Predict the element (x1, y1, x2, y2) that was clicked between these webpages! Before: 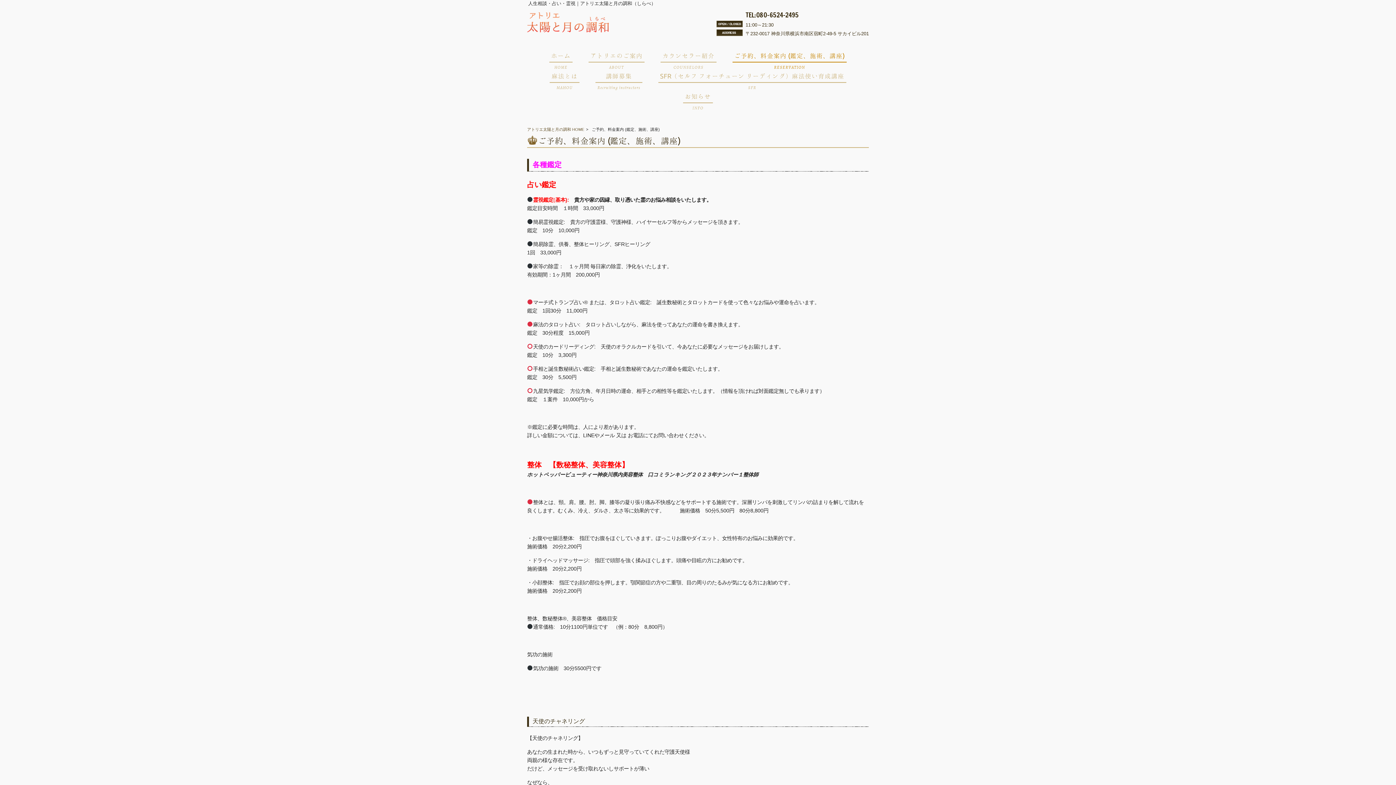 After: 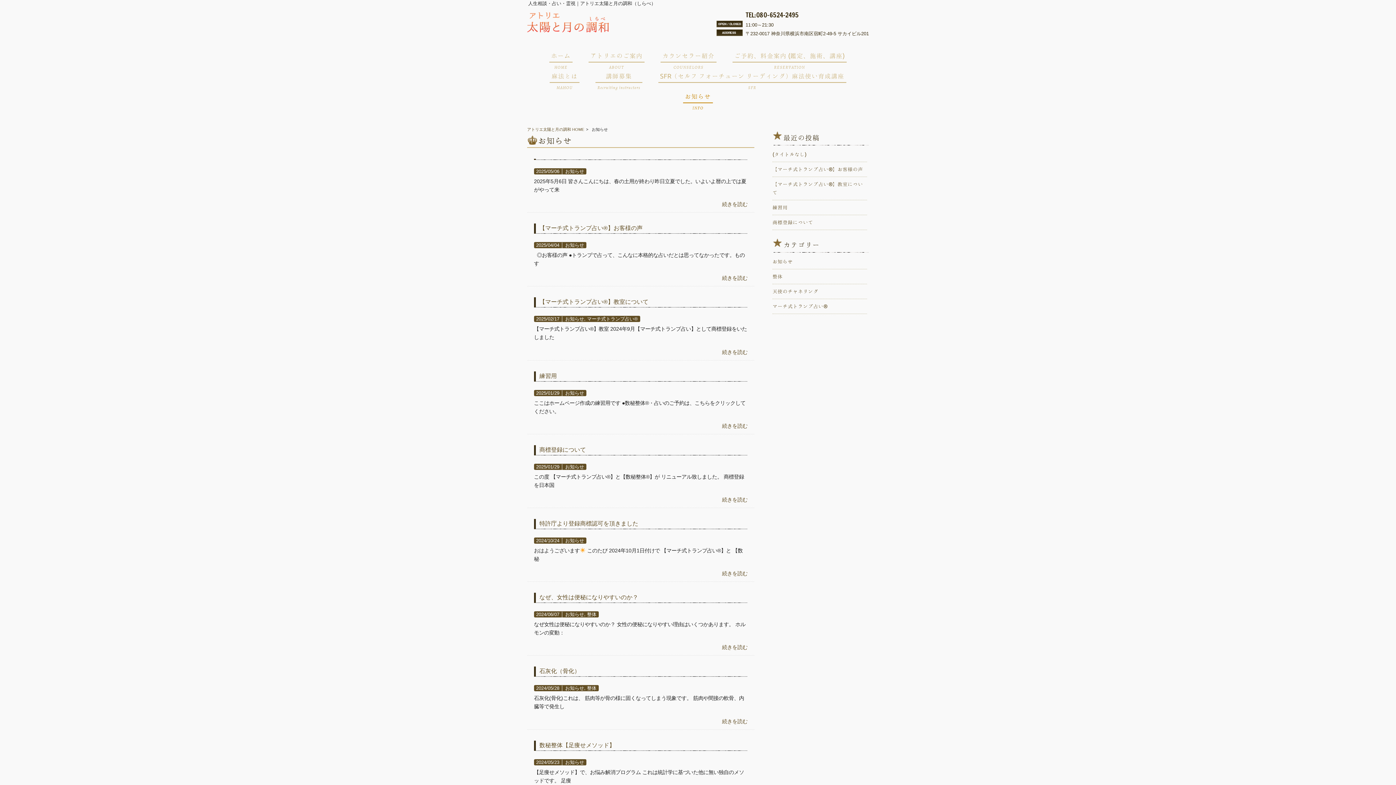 Action: bbox: (683, 91, 713, 112) label: お知らせ
INFO